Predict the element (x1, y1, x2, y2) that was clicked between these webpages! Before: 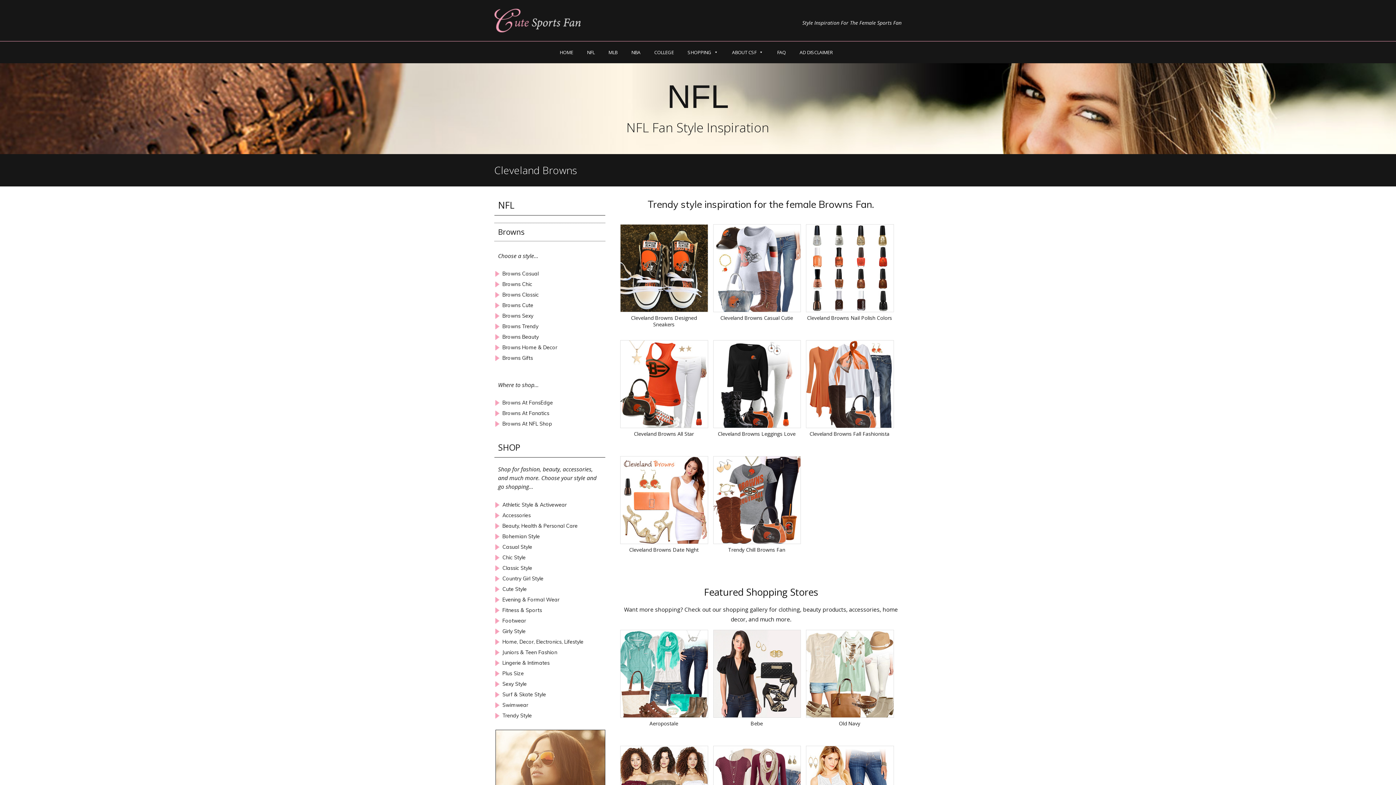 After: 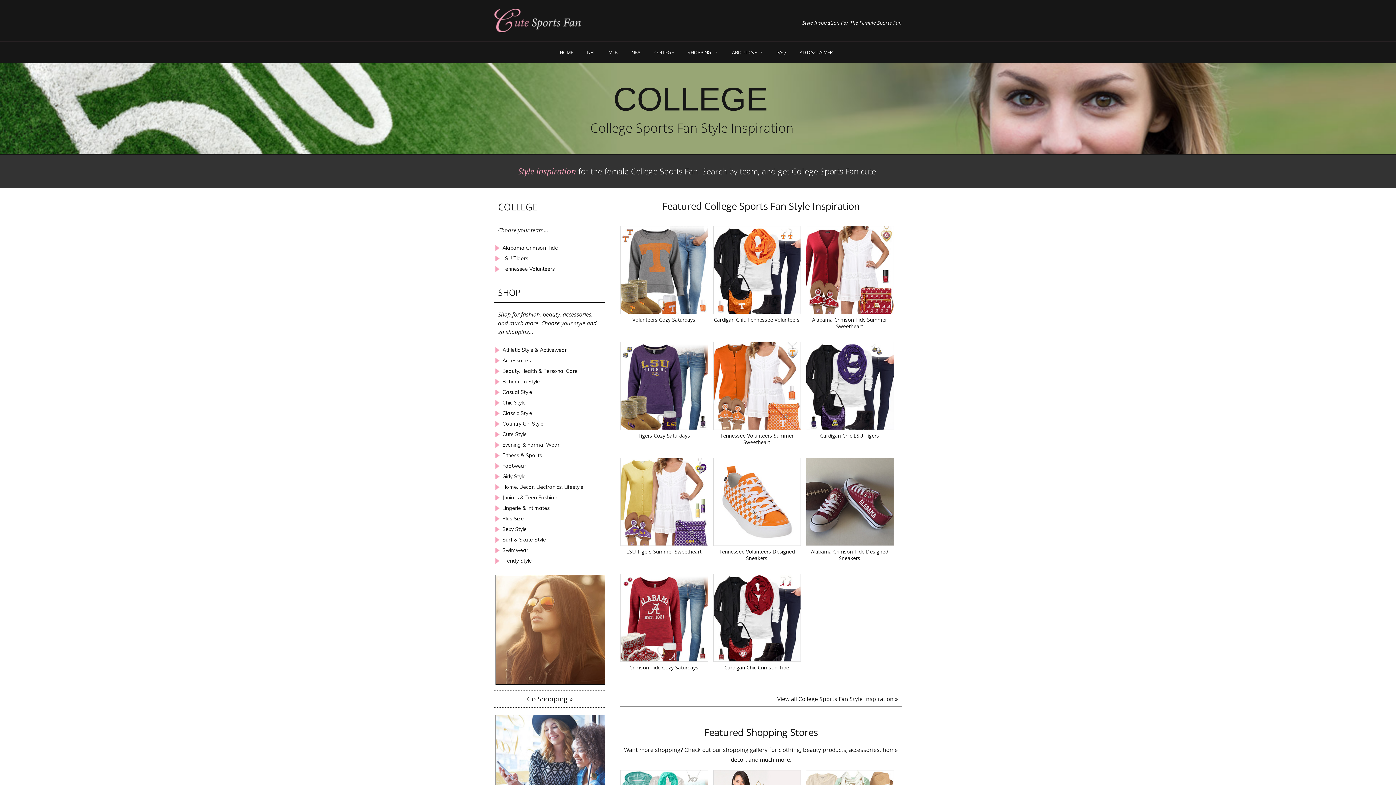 Action: label: COLLEGE bbox: (649, 45, 679, 59)